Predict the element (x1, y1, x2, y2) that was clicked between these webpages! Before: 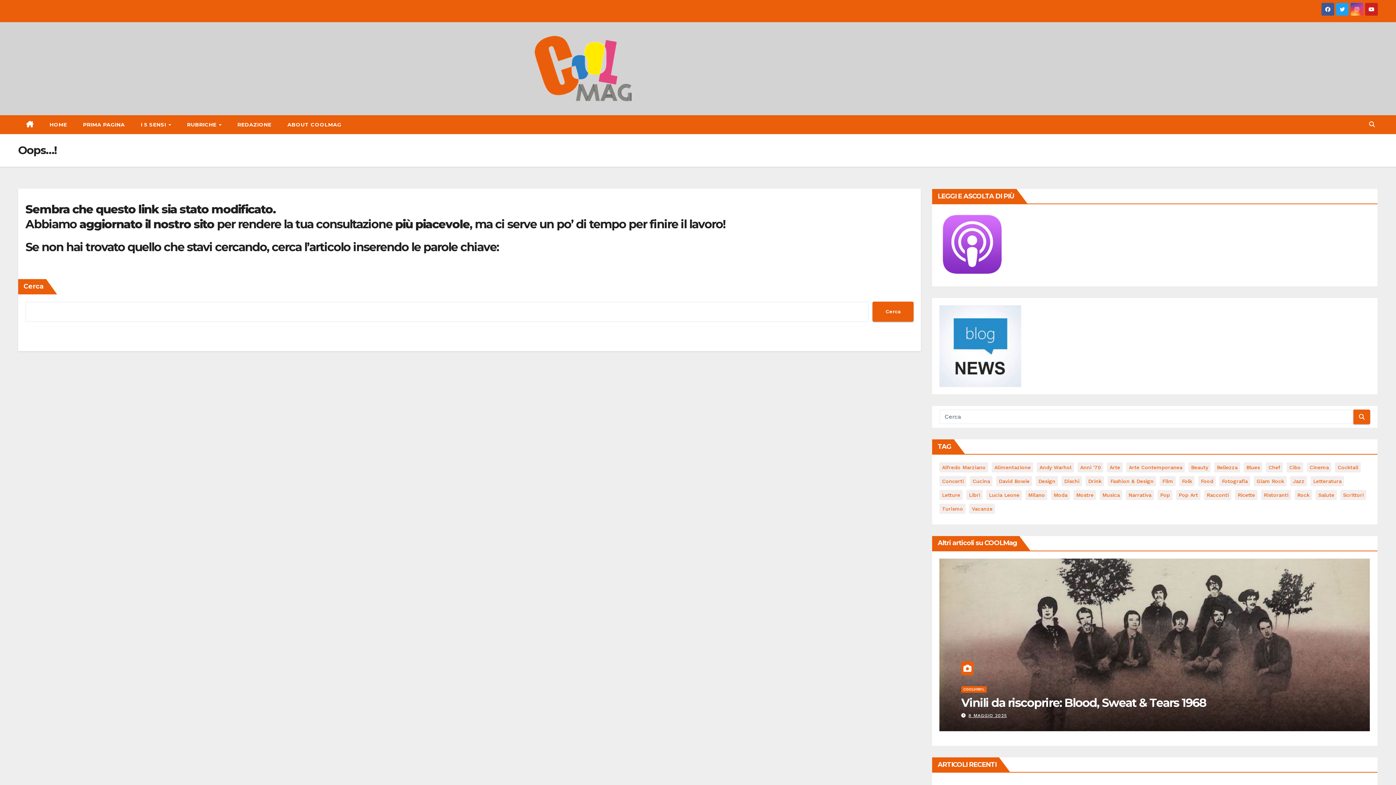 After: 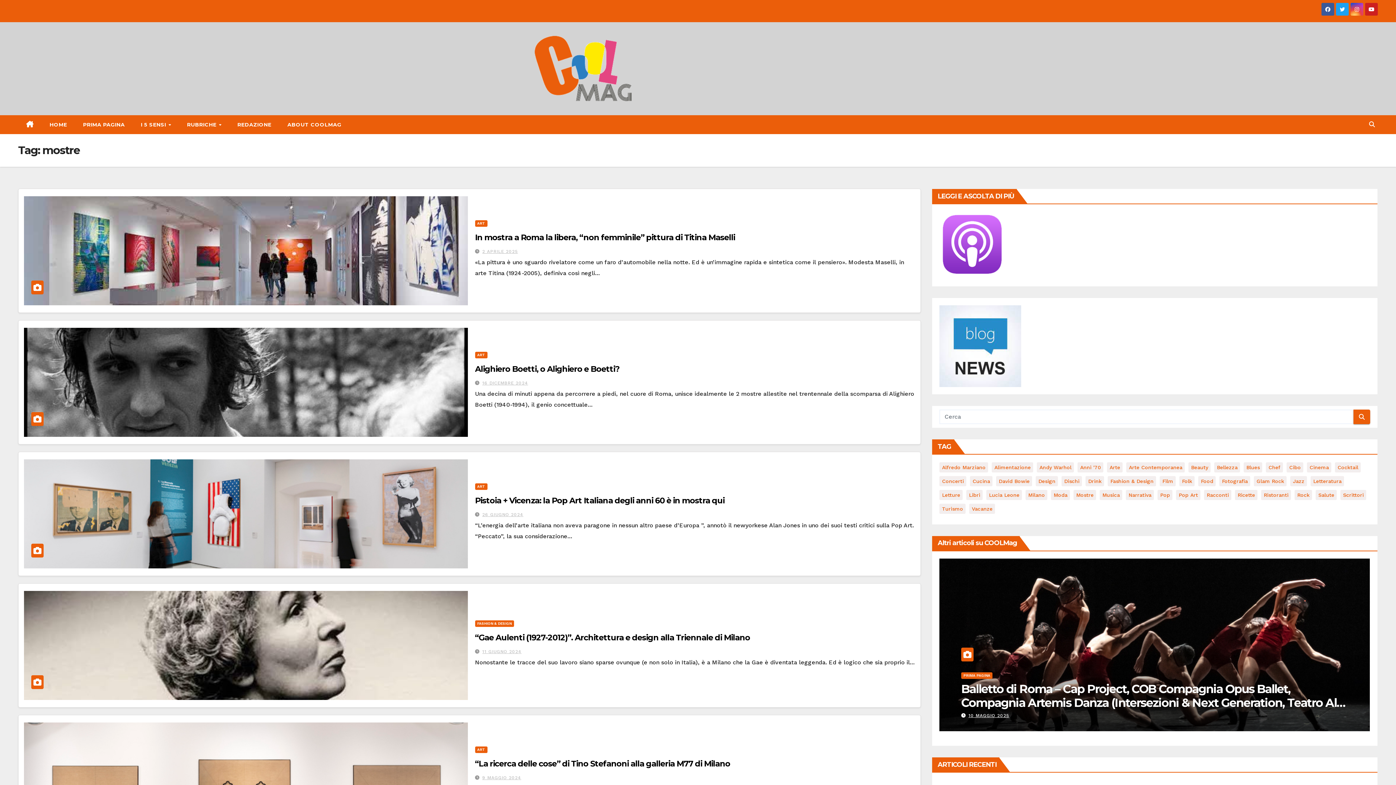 Action: label: mostre (99 elementi) bbox: (1073, 490, 1096, 500)